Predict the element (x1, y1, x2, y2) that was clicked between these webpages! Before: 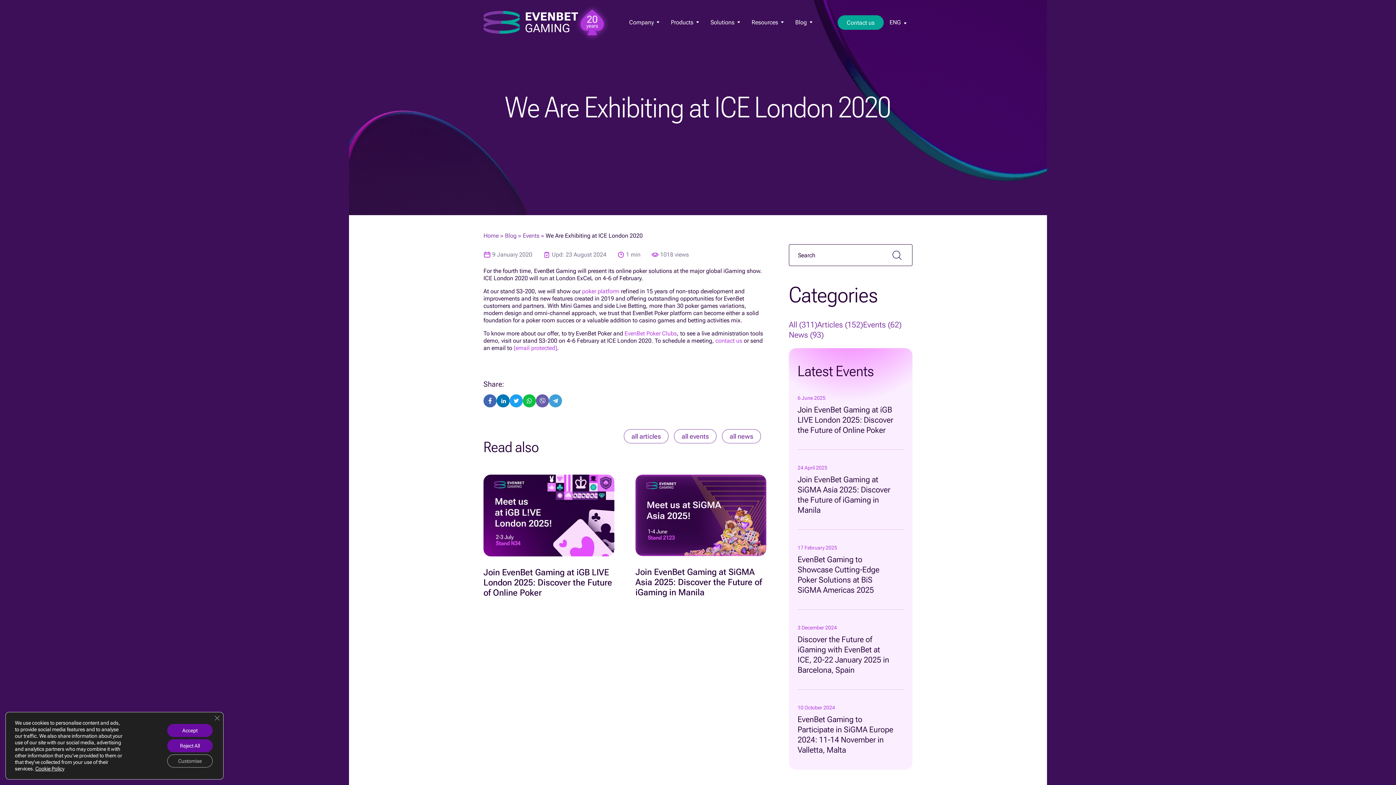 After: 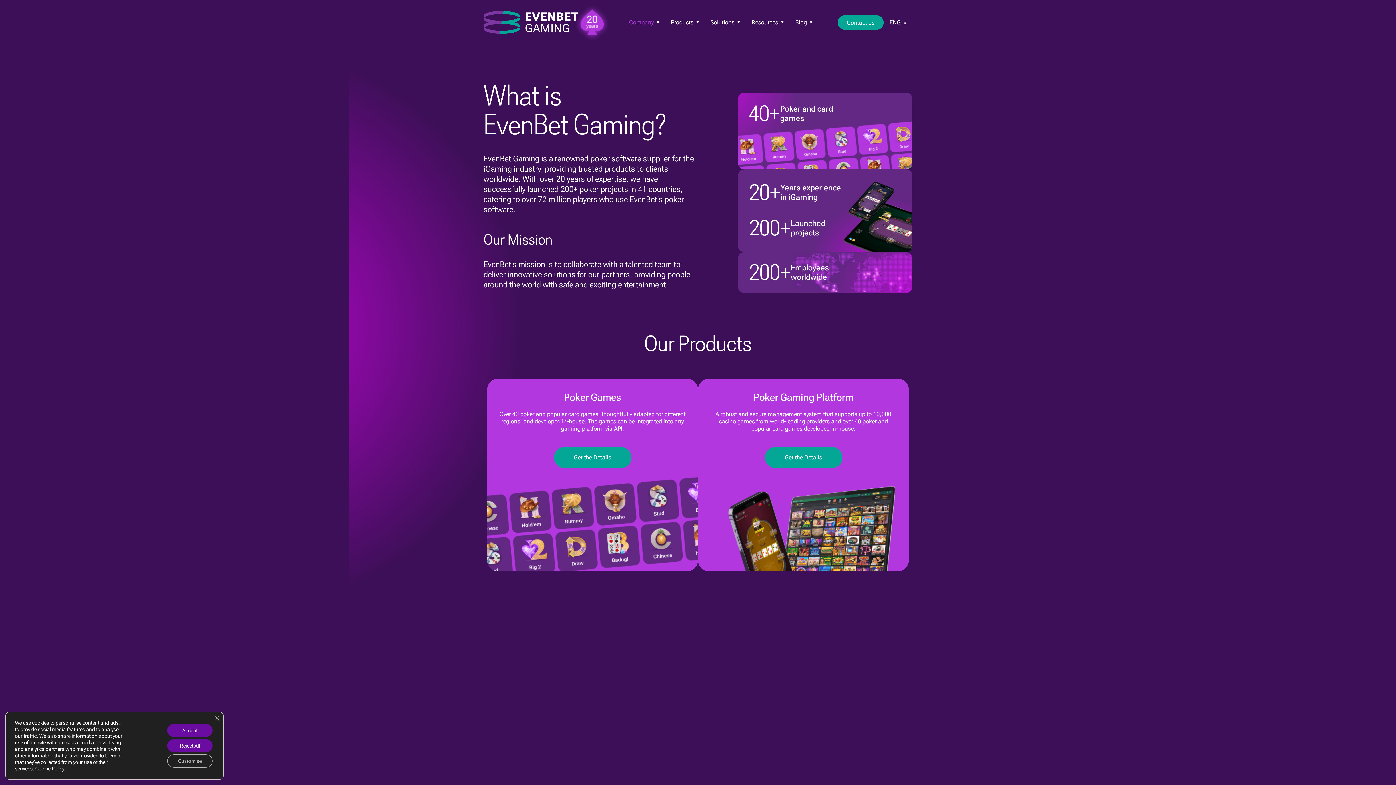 Action: label: Company  bbox: (623, 15, 665, 28)